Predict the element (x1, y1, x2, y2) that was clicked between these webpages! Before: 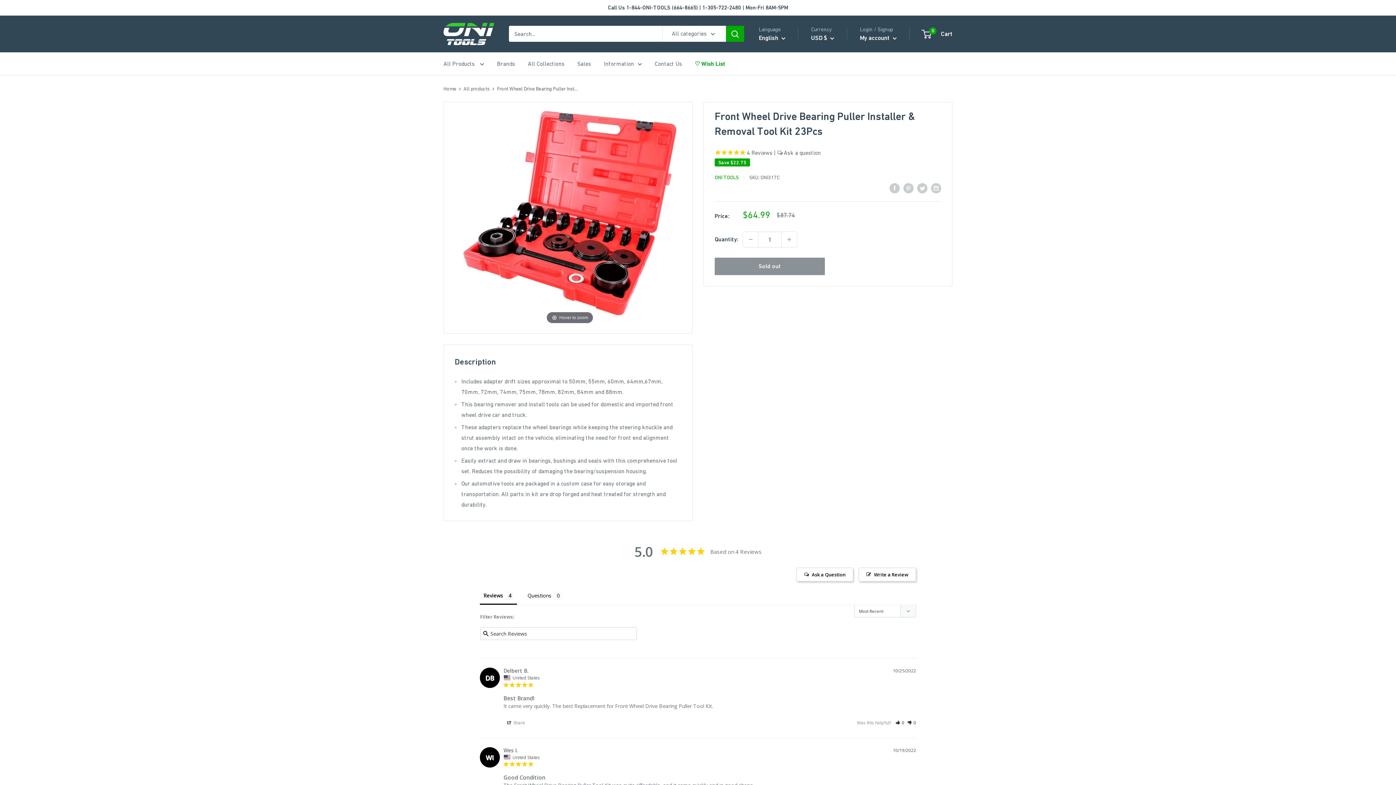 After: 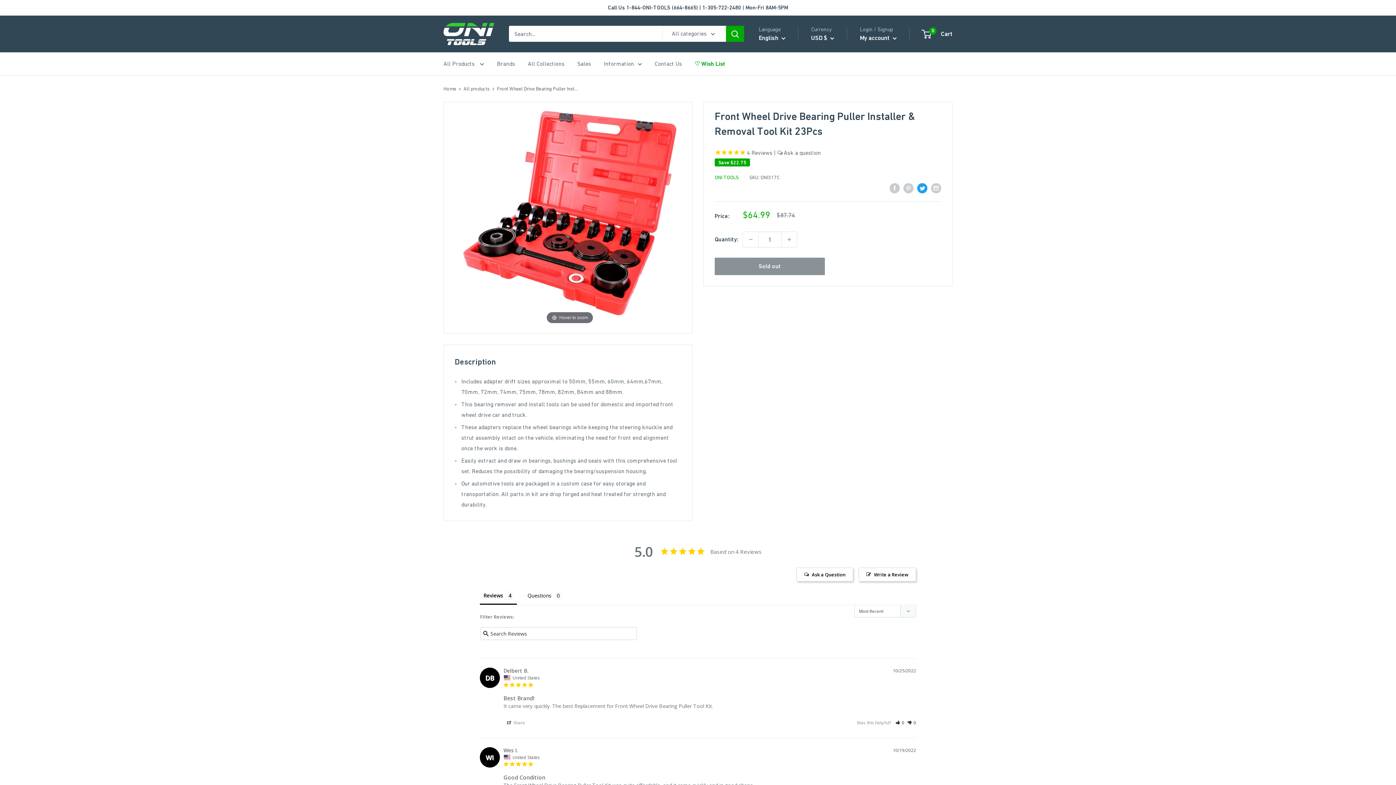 Action: bbox: (917, 182, 927, 193) label: Tweet on Twitter